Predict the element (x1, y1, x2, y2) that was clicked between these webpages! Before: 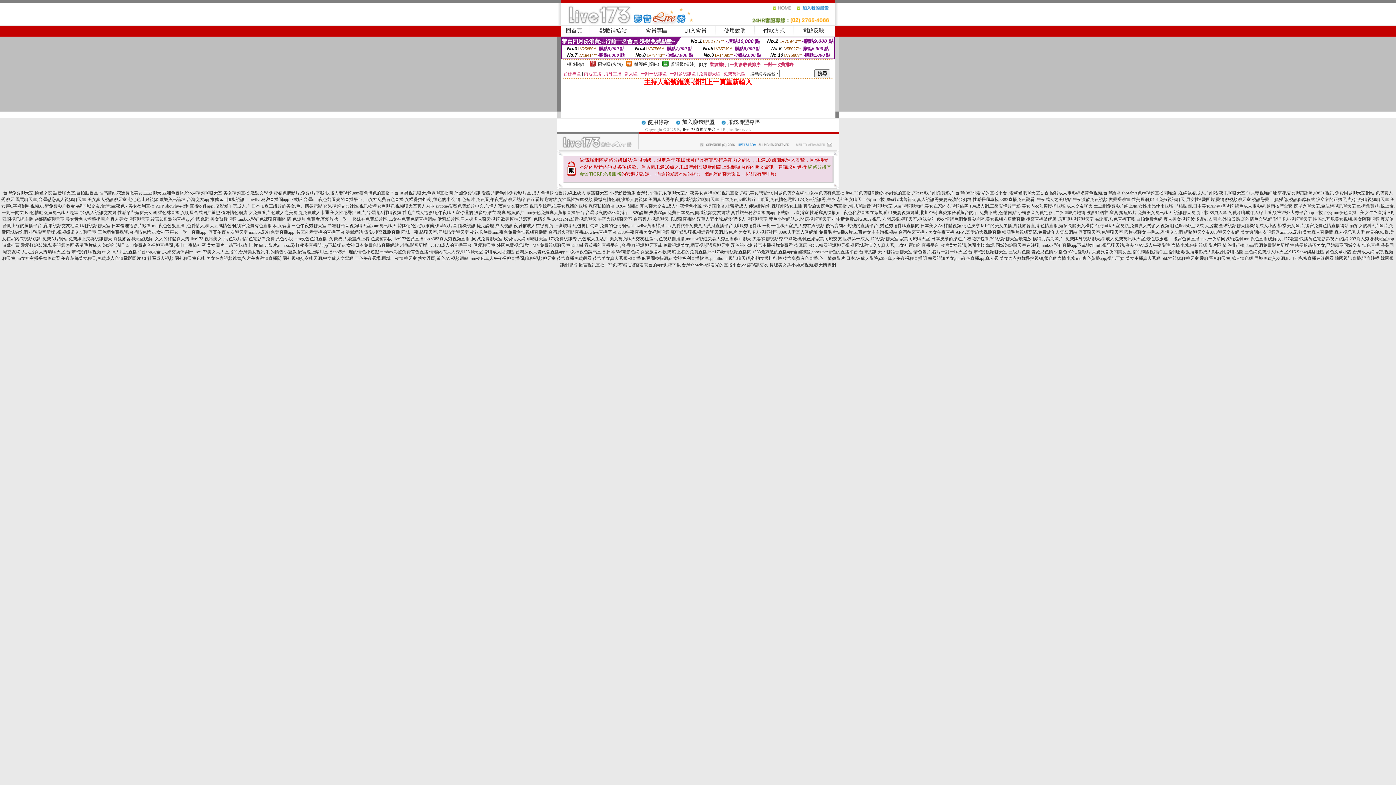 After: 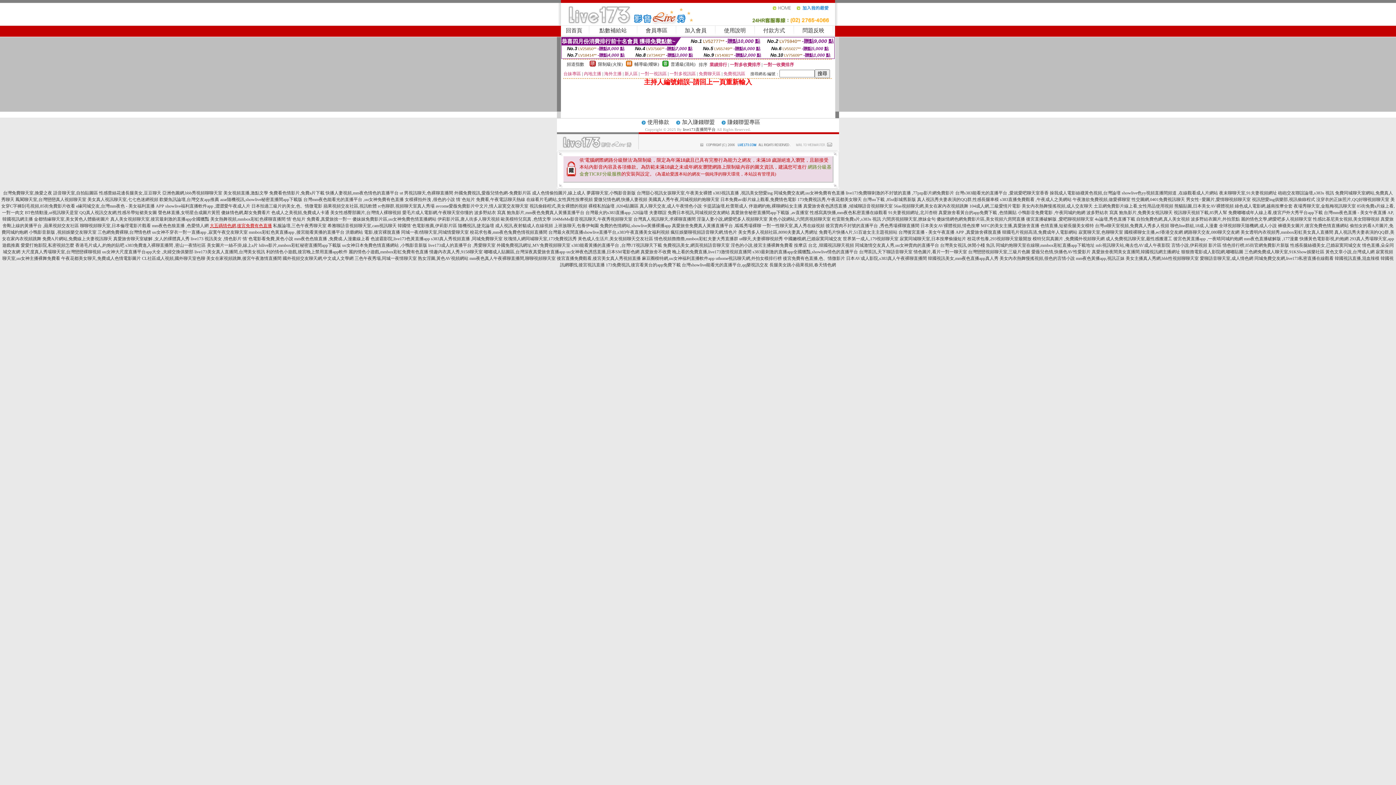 Action: label: 大五碼情色網,後宮免費有色直播 bbox: (209, 223, 272, 228)